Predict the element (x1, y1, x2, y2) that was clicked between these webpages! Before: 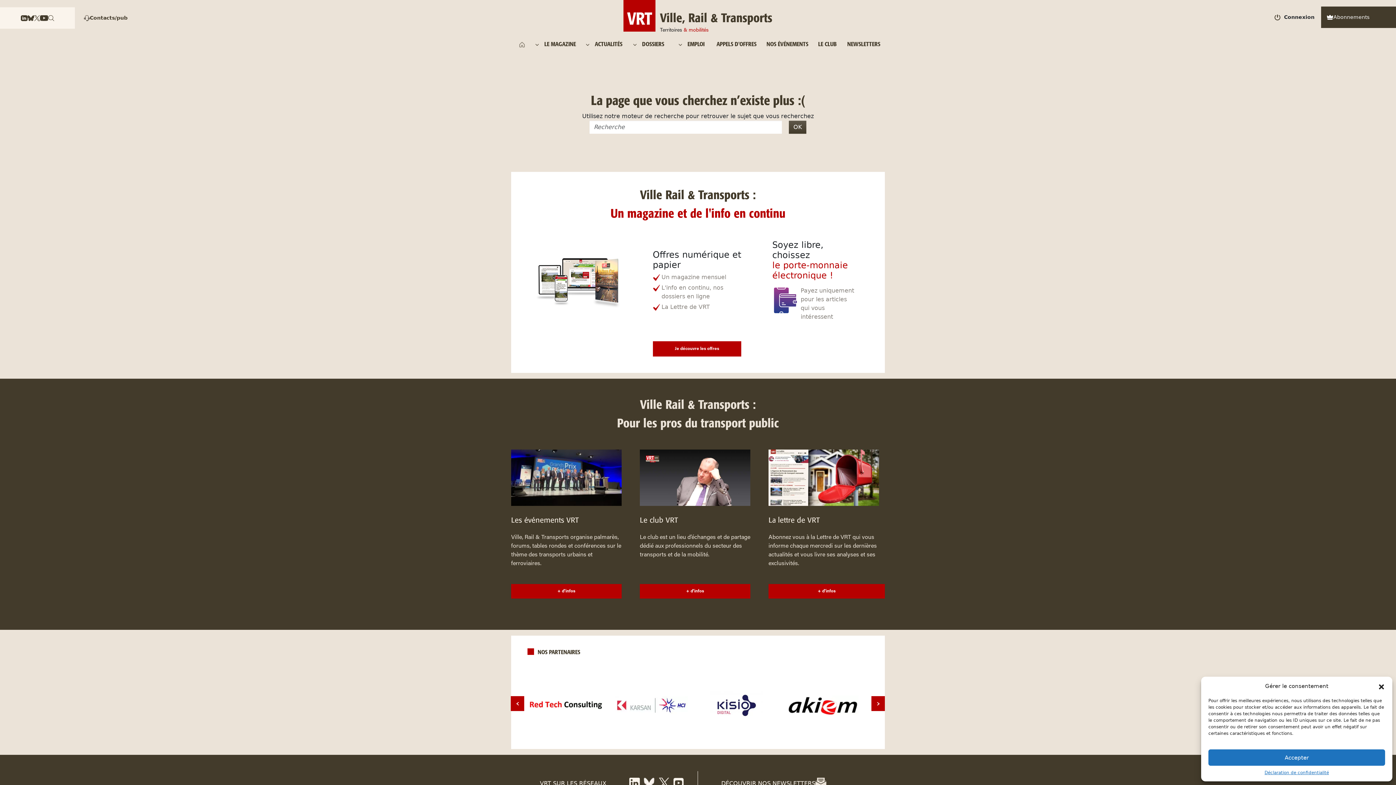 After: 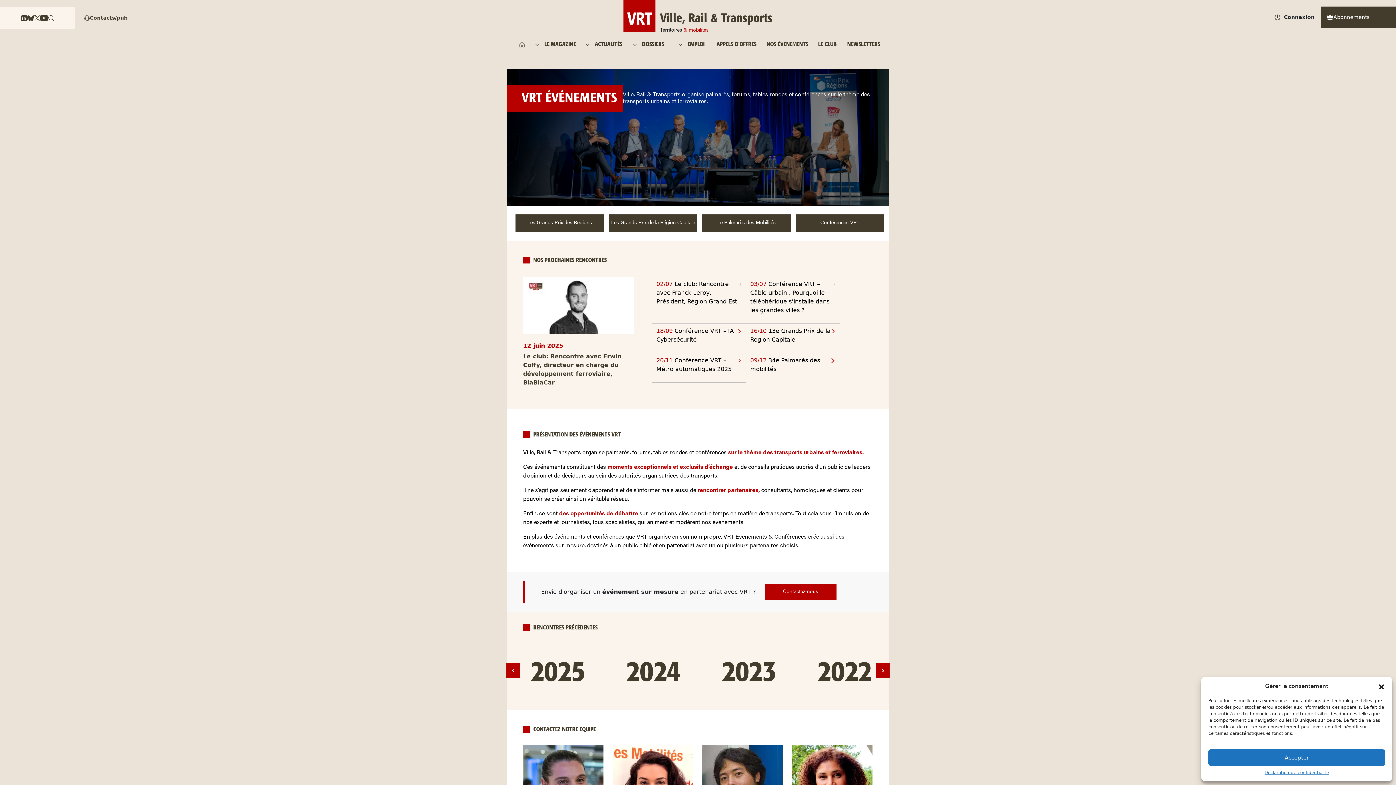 Action: bbox: (511, 584, 621, 598) label: +
                d'infos